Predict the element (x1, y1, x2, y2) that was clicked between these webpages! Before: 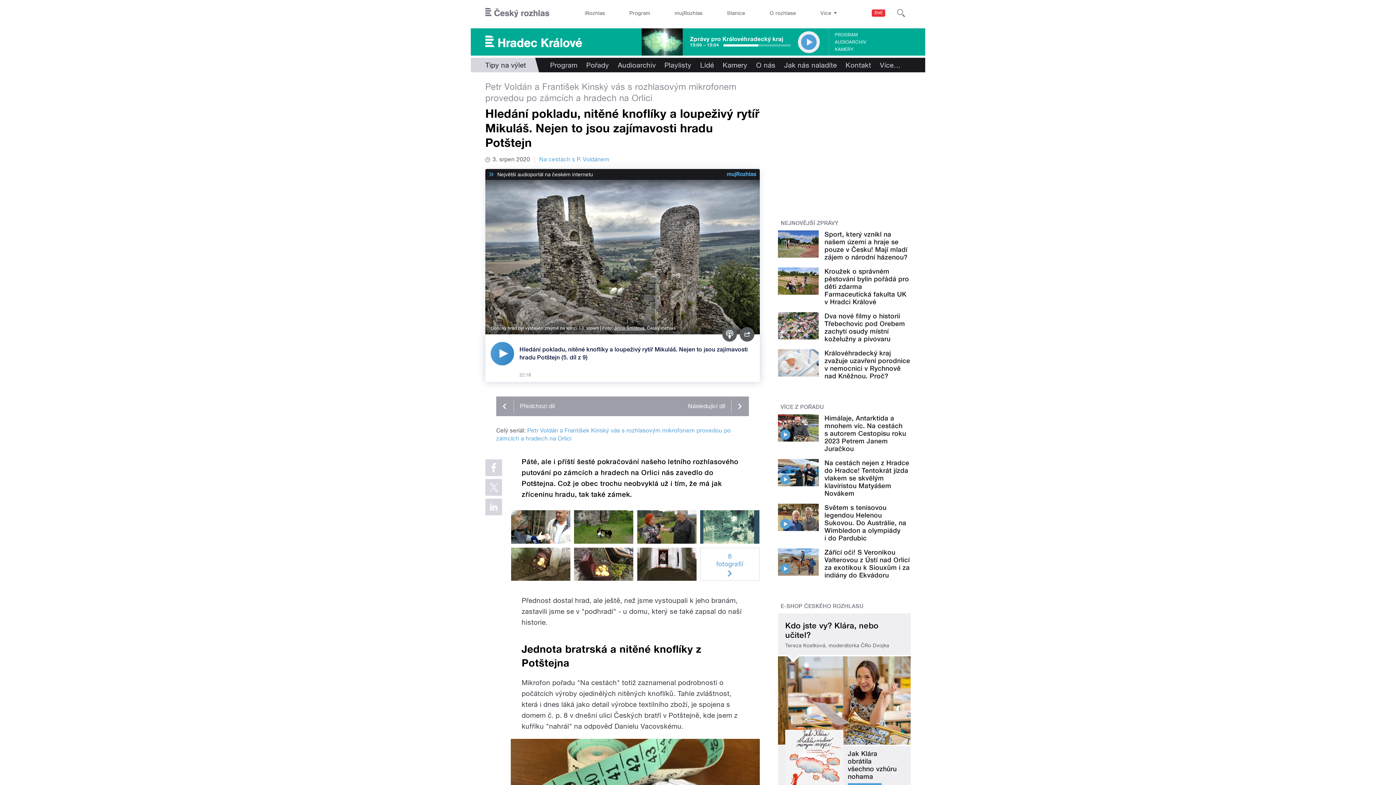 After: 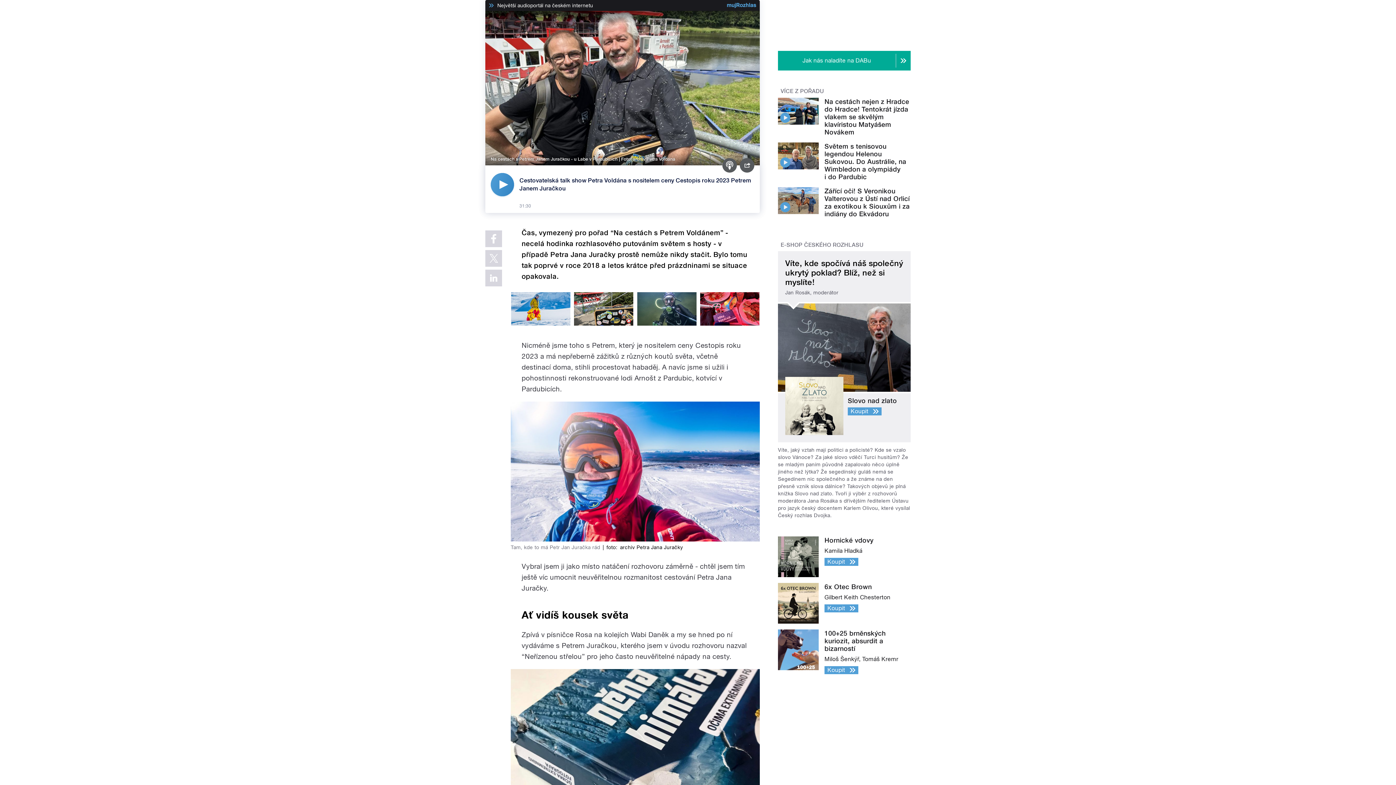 Action: bbox: (780, 429, 790, 439)